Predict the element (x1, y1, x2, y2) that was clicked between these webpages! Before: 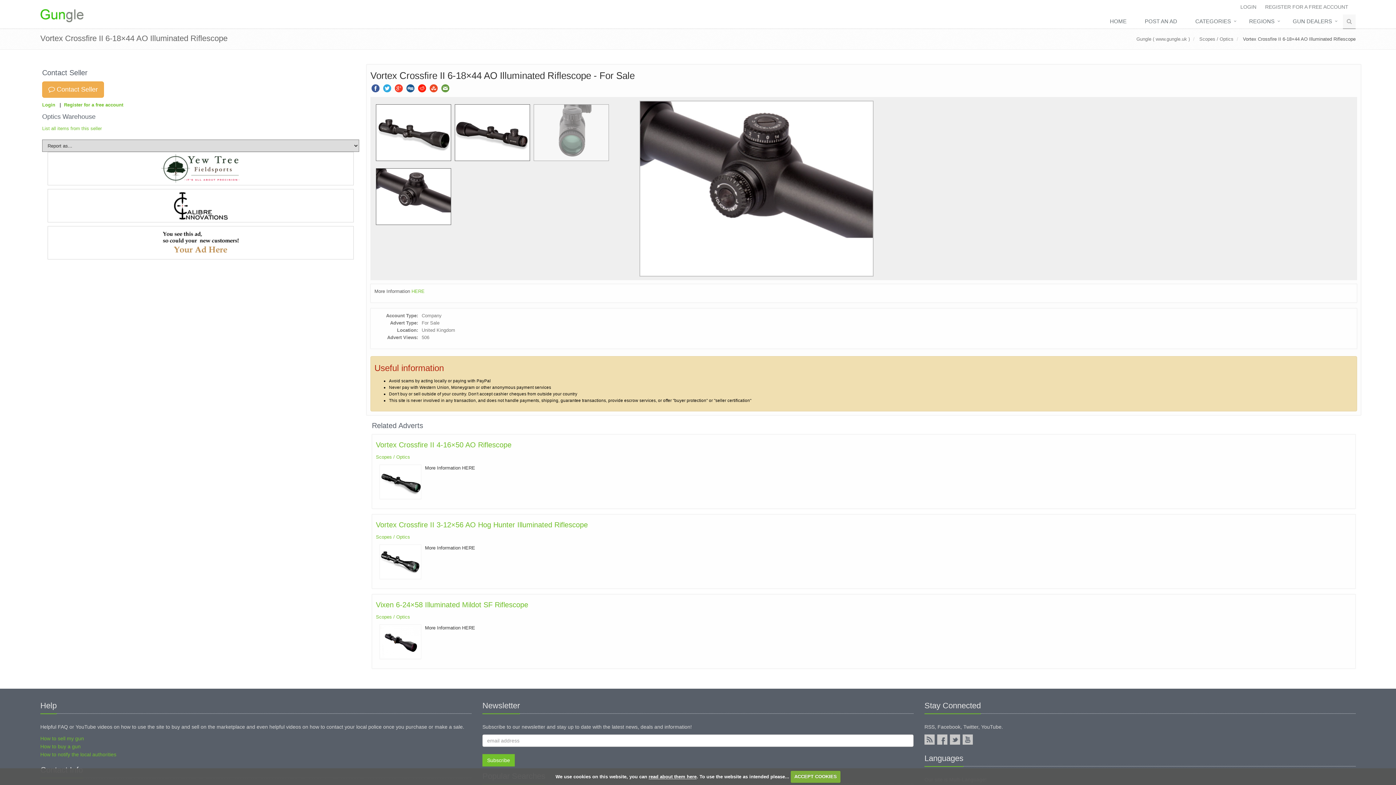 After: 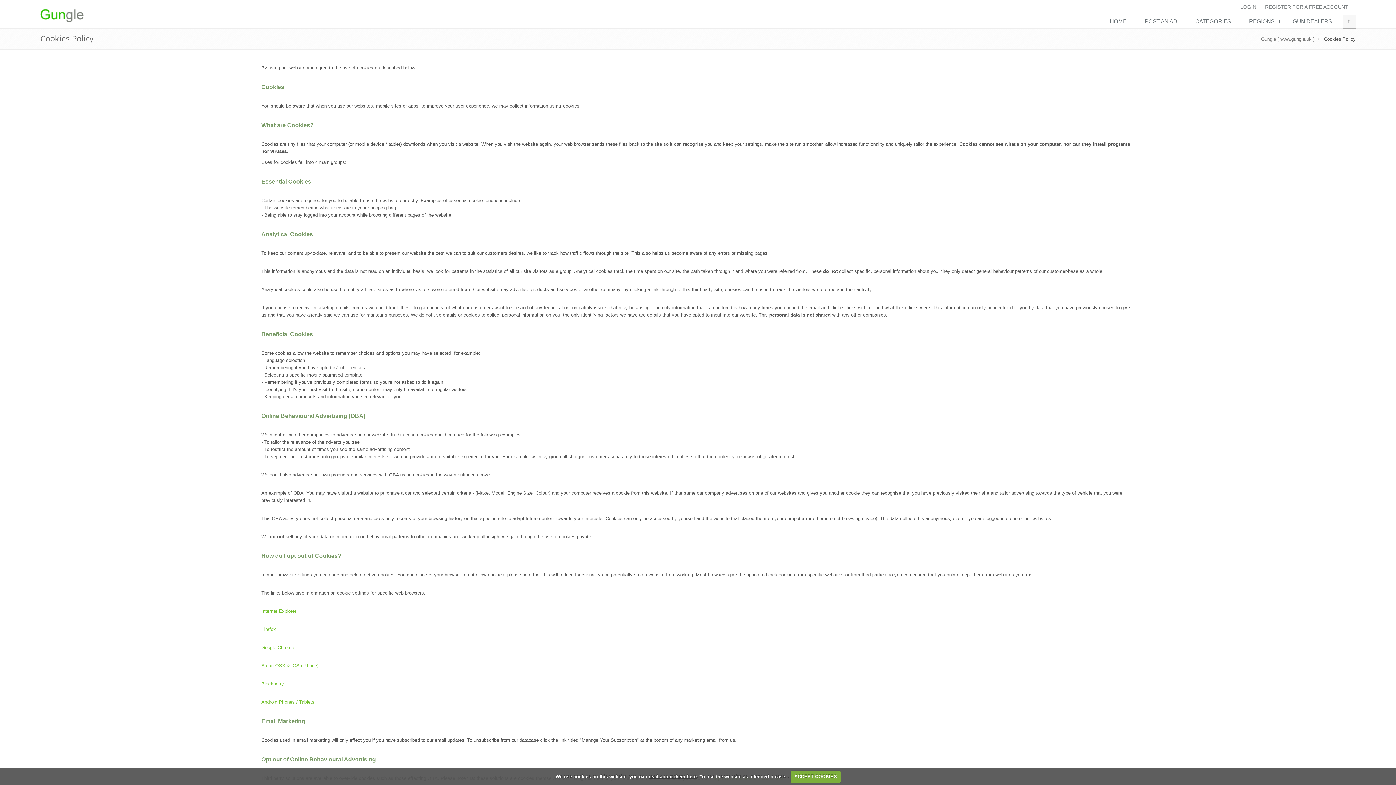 Action: label: read about them here bbox: (648, 774, 696, 779)